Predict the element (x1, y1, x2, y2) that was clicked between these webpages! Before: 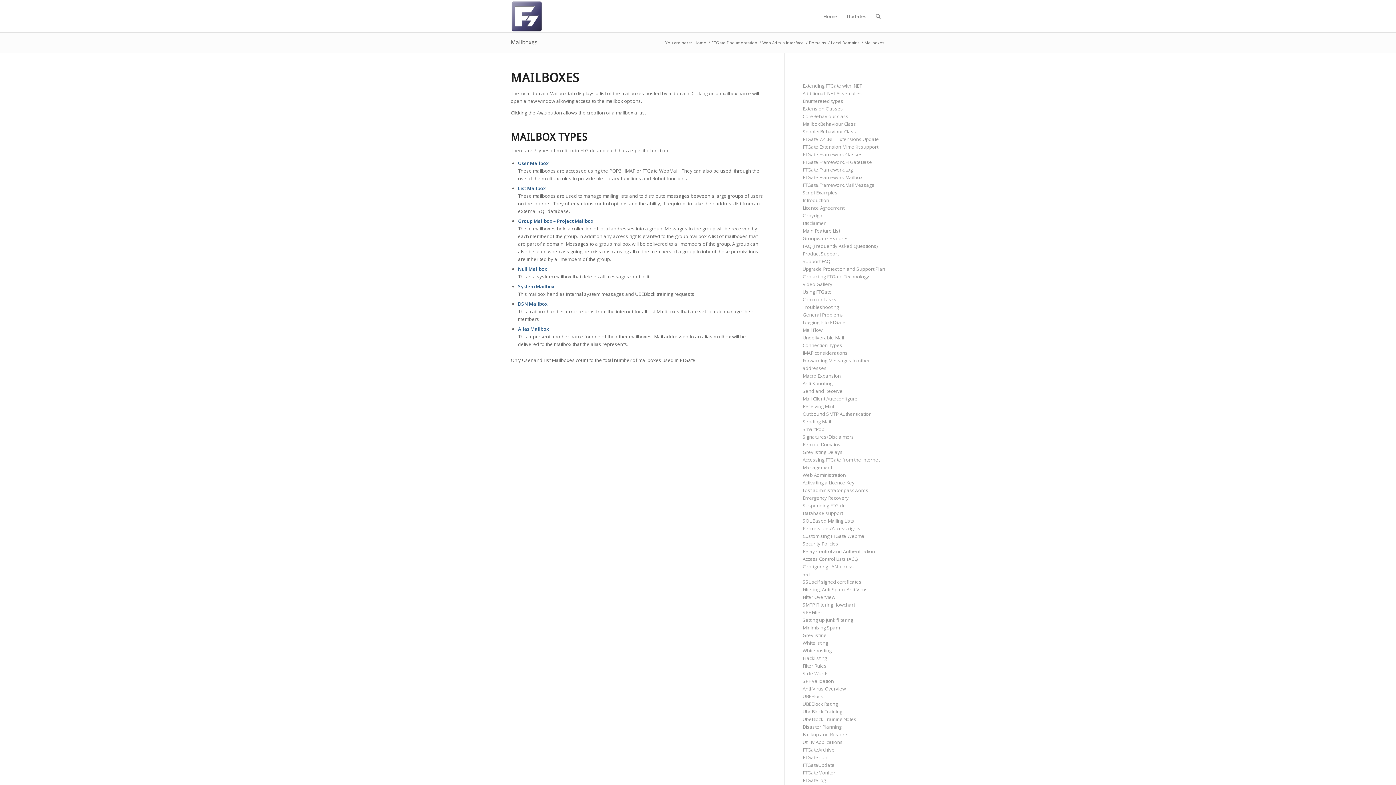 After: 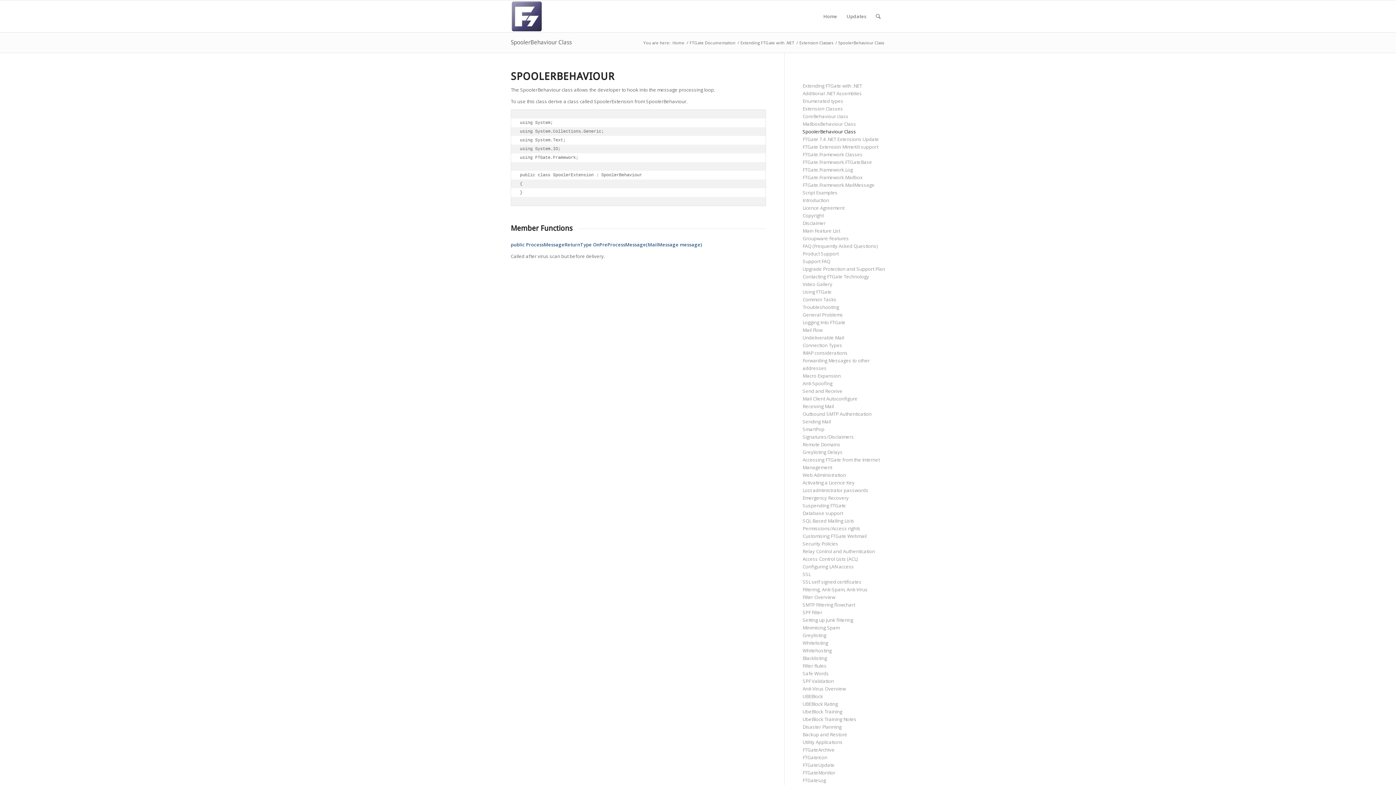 Action: label: SpoolerBehaviour Class bbox: (802, 128, 856, 134)